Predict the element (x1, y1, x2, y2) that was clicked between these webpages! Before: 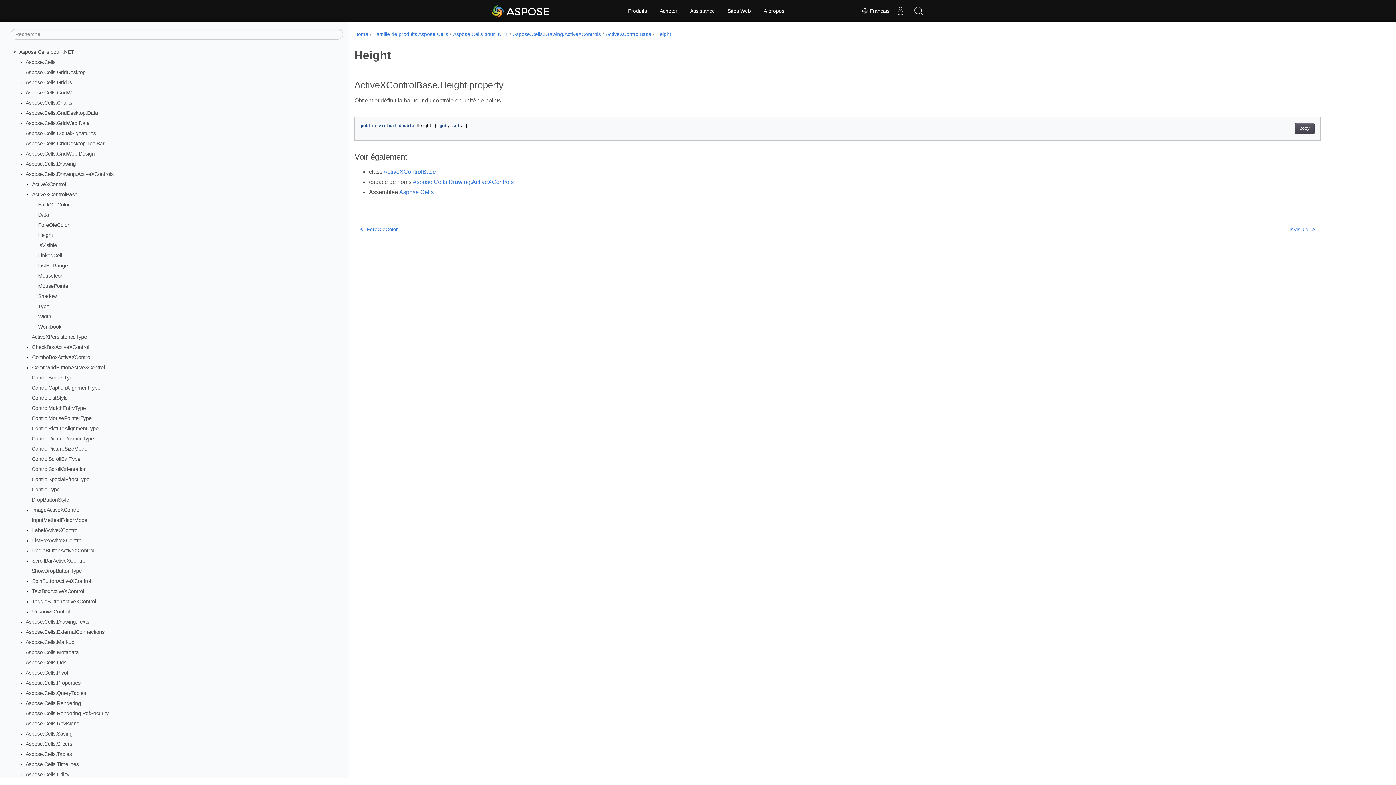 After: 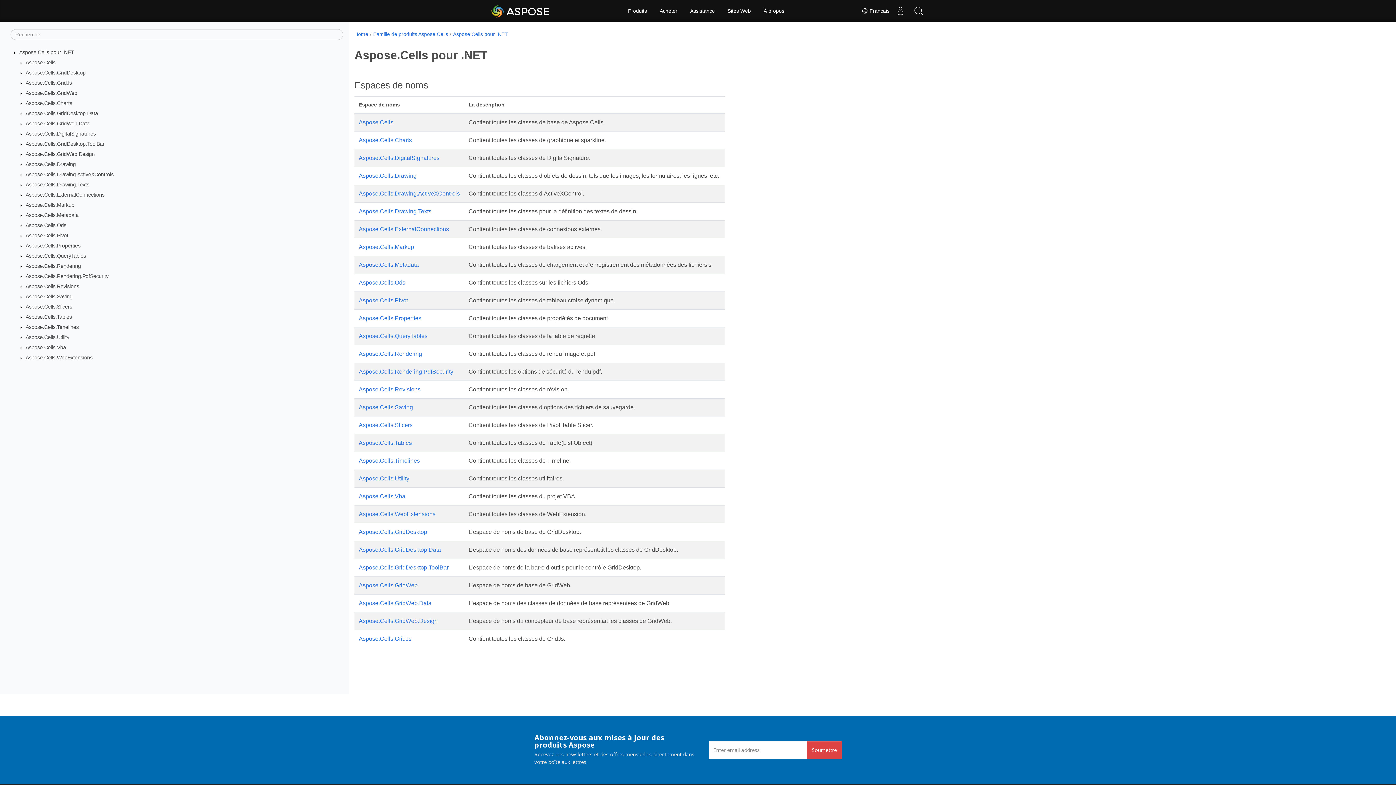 Action: label: Aspose.Cells pour .NET bbox: (453, 31, 508, 37)